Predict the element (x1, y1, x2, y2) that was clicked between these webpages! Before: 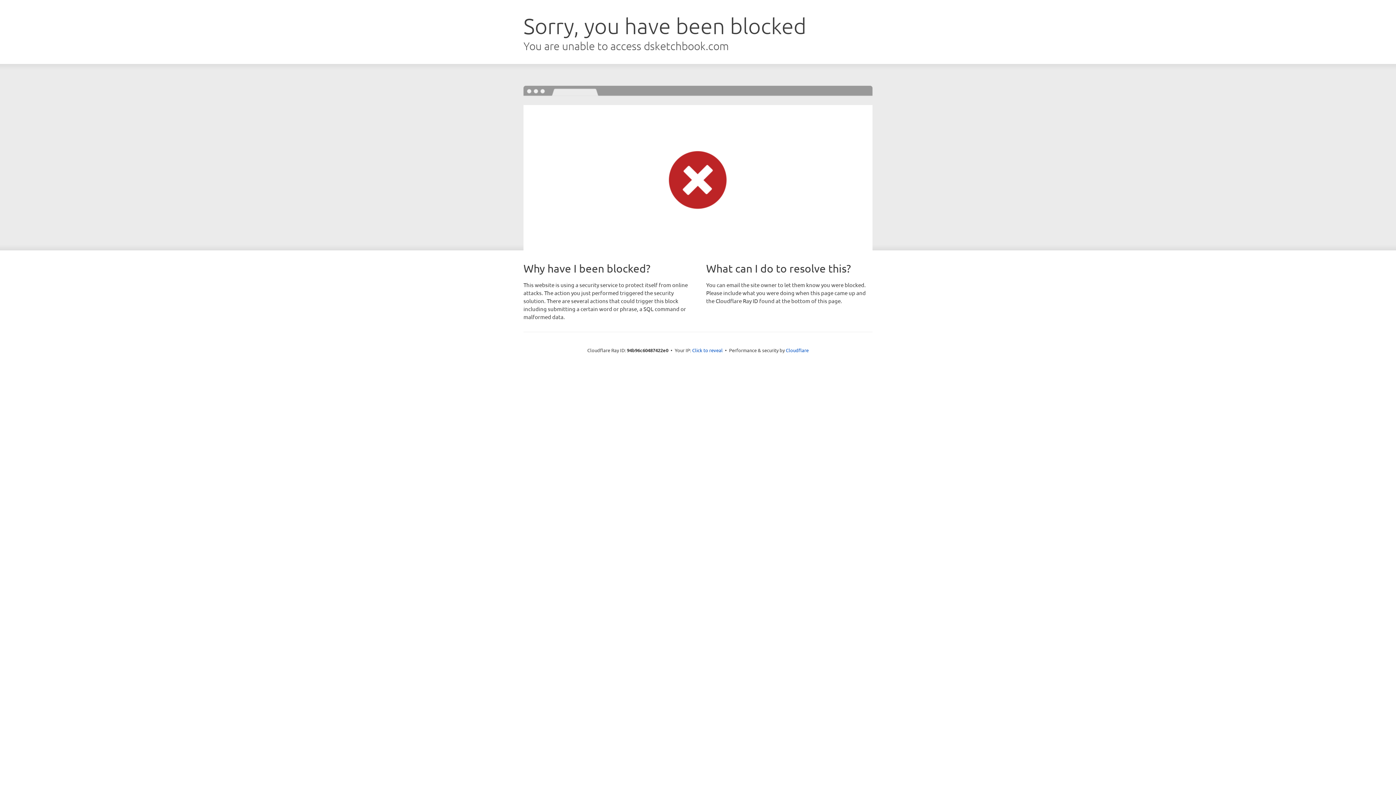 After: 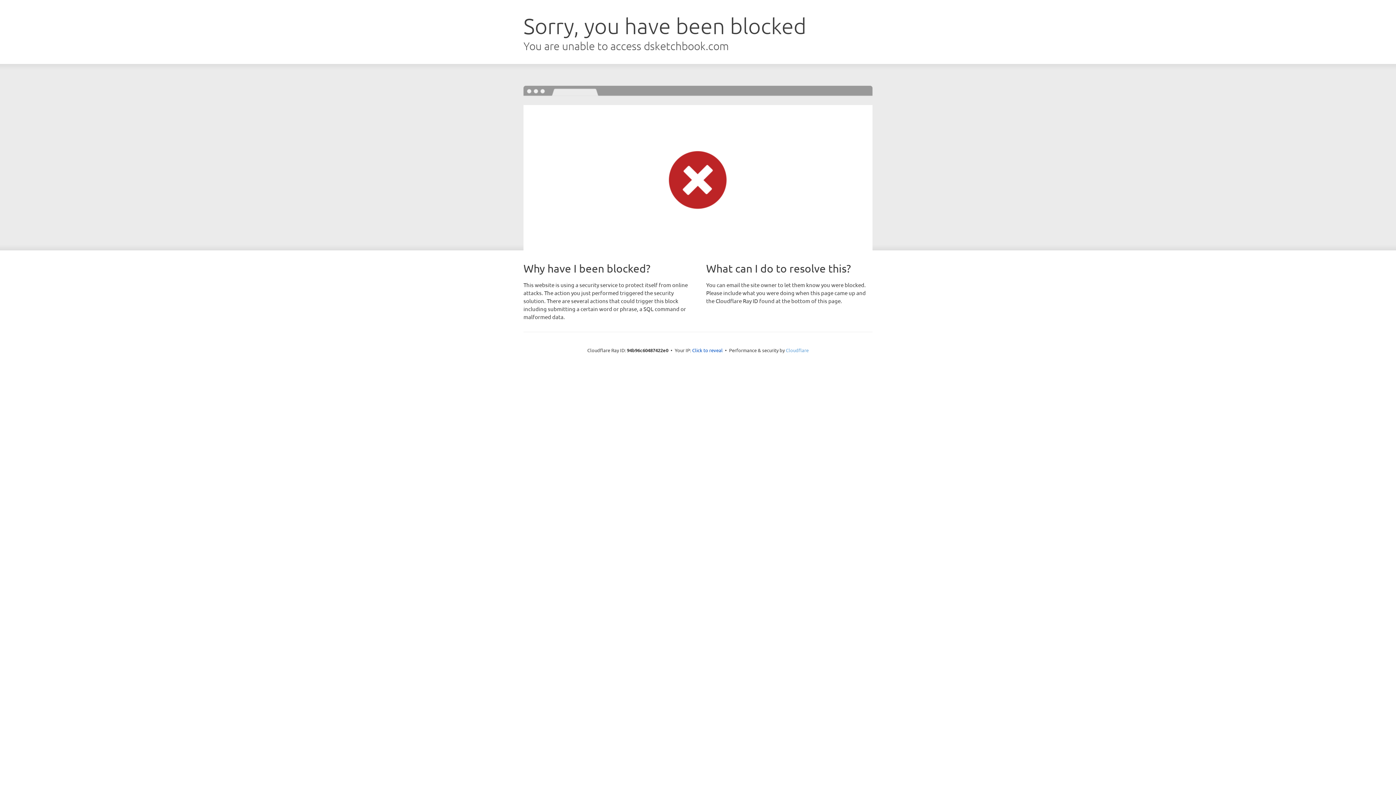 Action: label: Cloudflare bbox: (786, 347, 808, 353)